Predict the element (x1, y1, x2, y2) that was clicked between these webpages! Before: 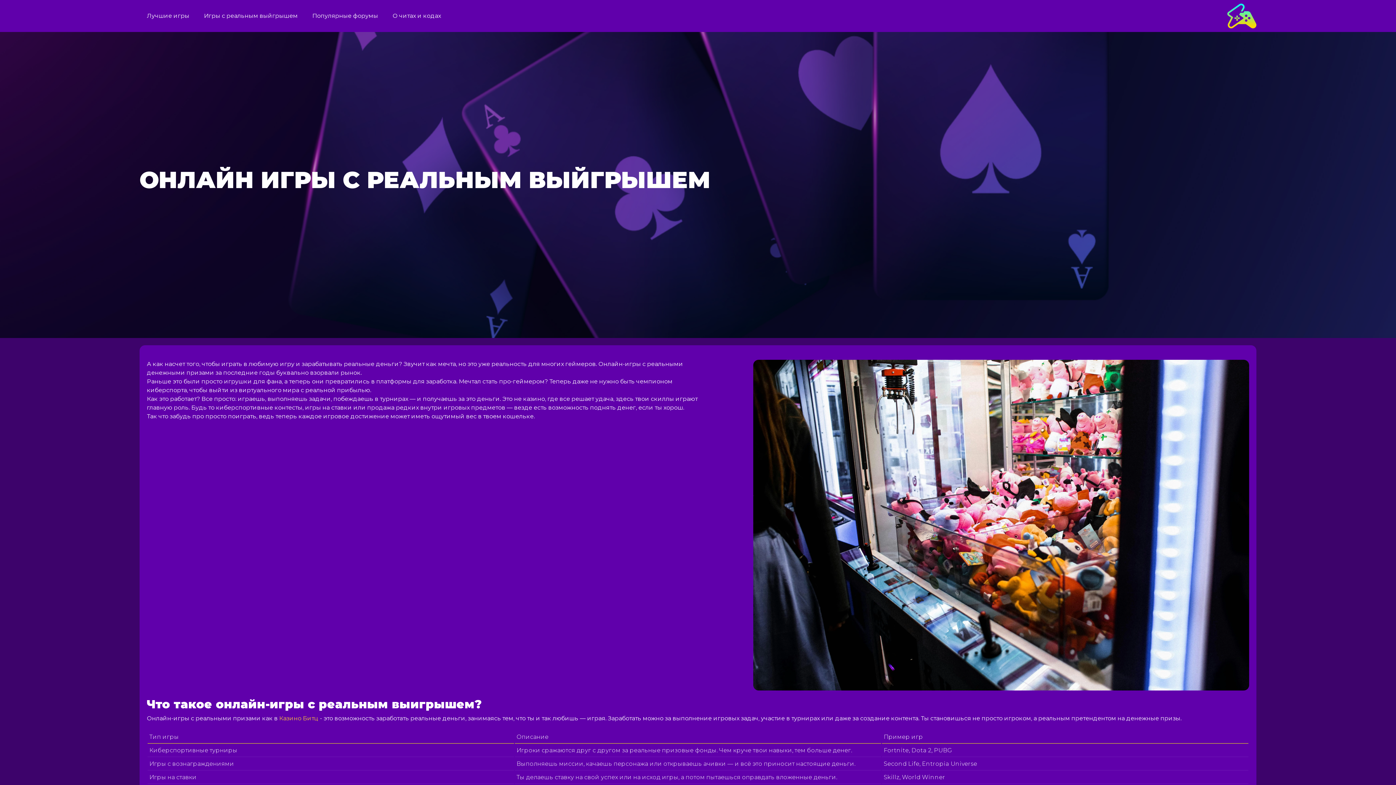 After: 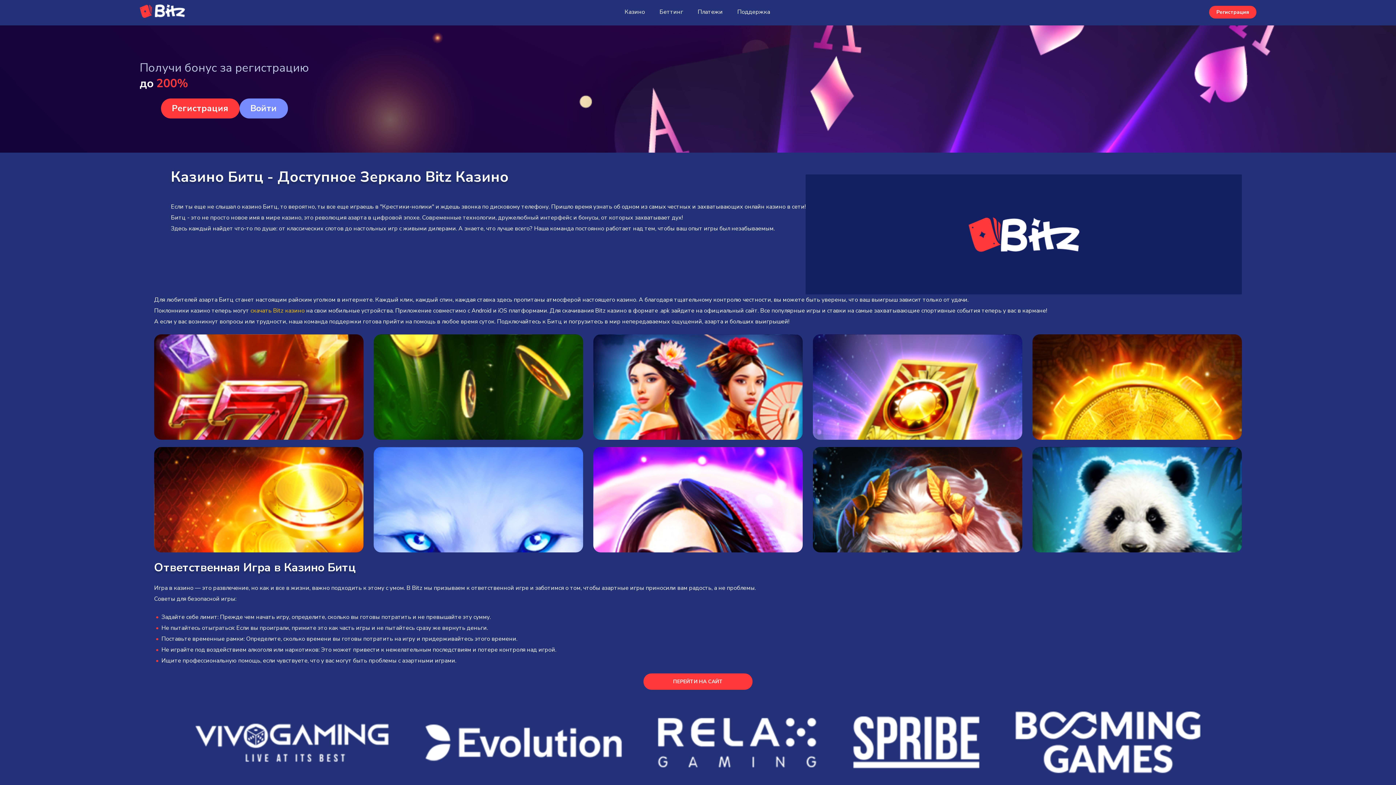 Action: label: Казино Битц bbox: (279, 715, 318, 722)